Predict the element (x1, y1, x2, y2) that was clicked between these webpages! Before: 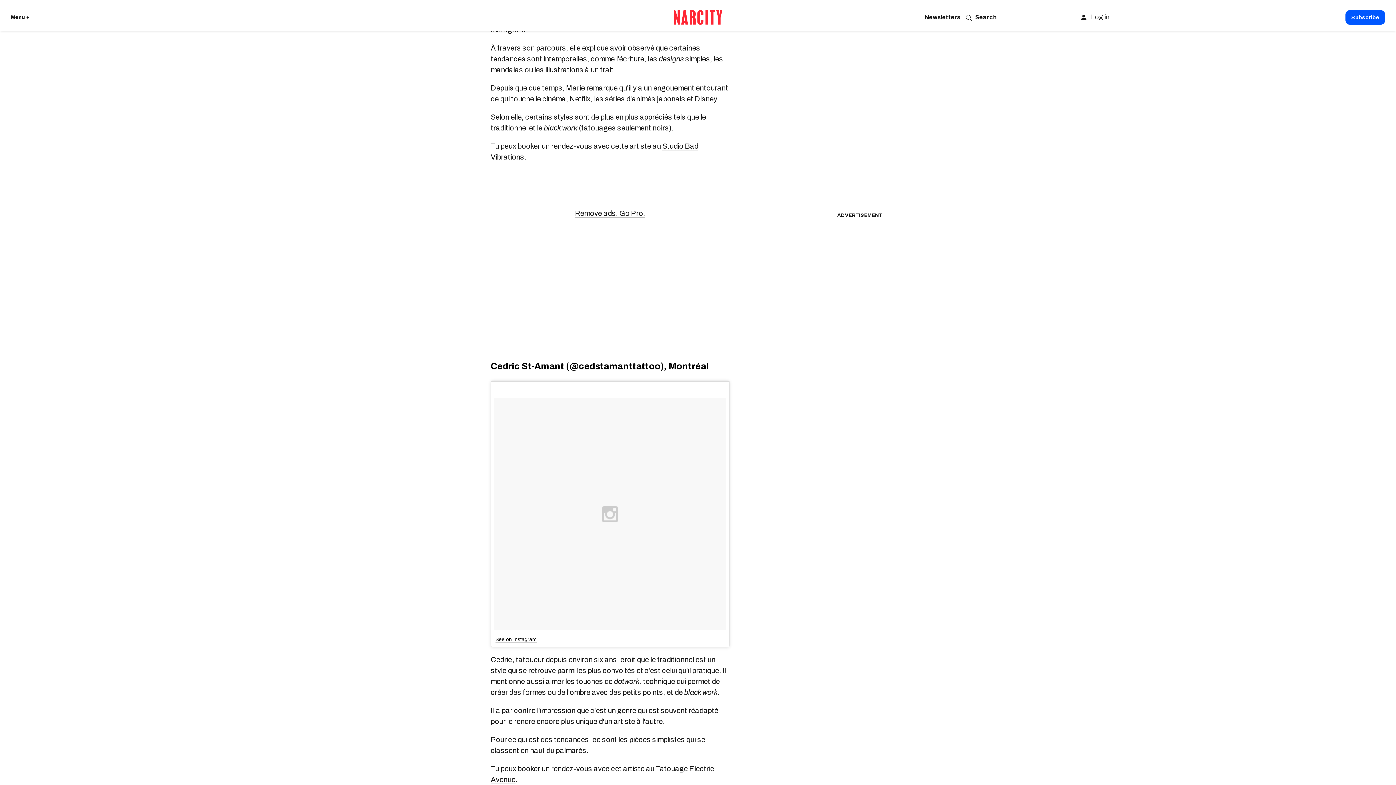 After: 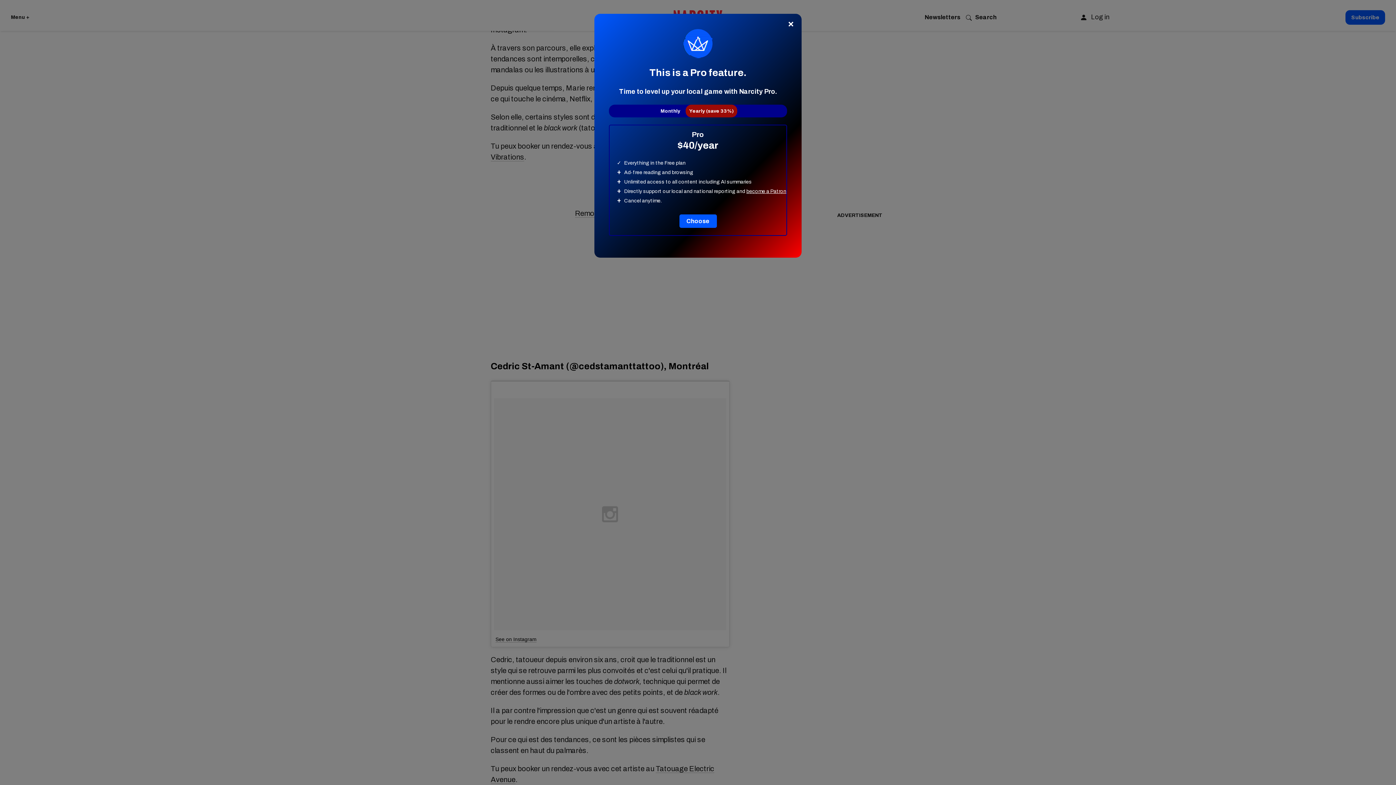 Action: label: Remove ads. Go Pro. bbox: (575, 209, 645, 217)